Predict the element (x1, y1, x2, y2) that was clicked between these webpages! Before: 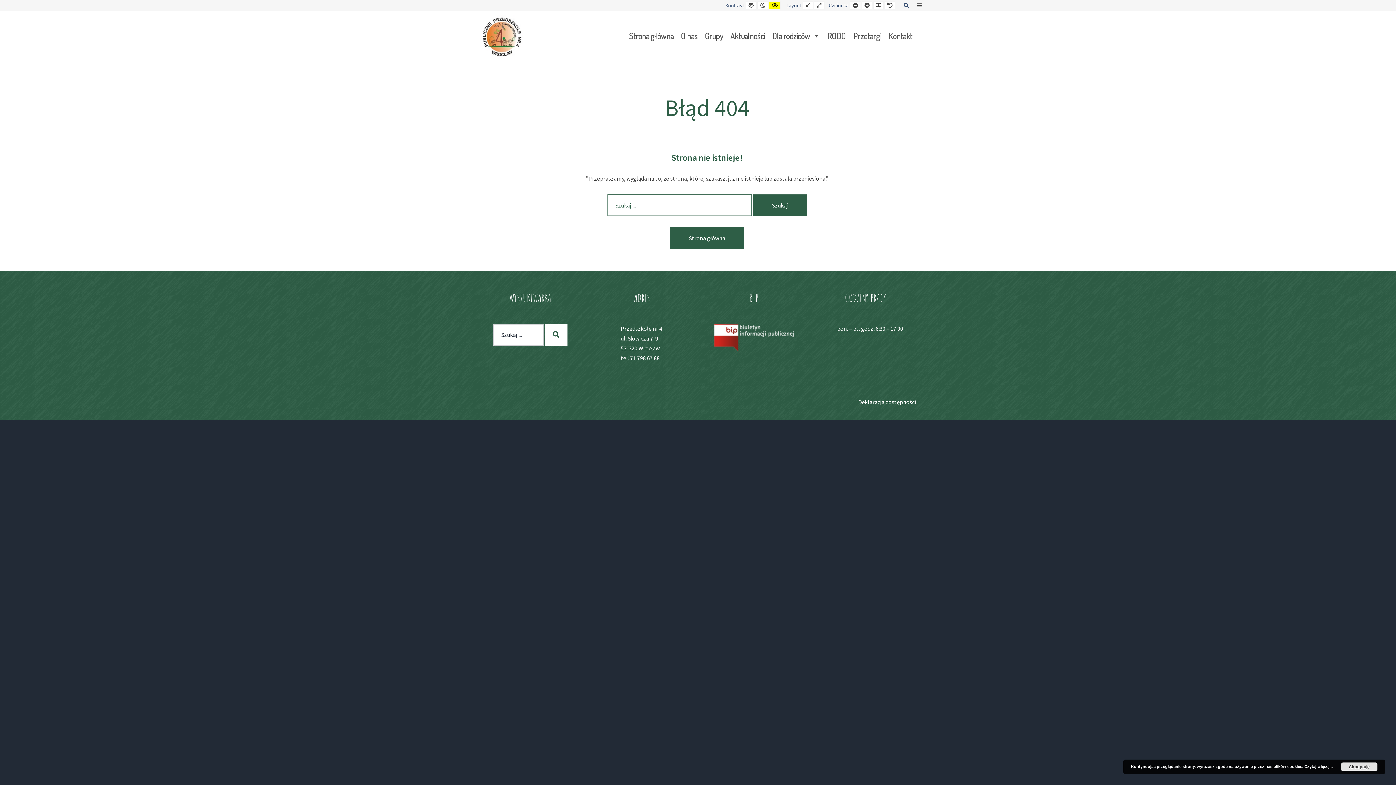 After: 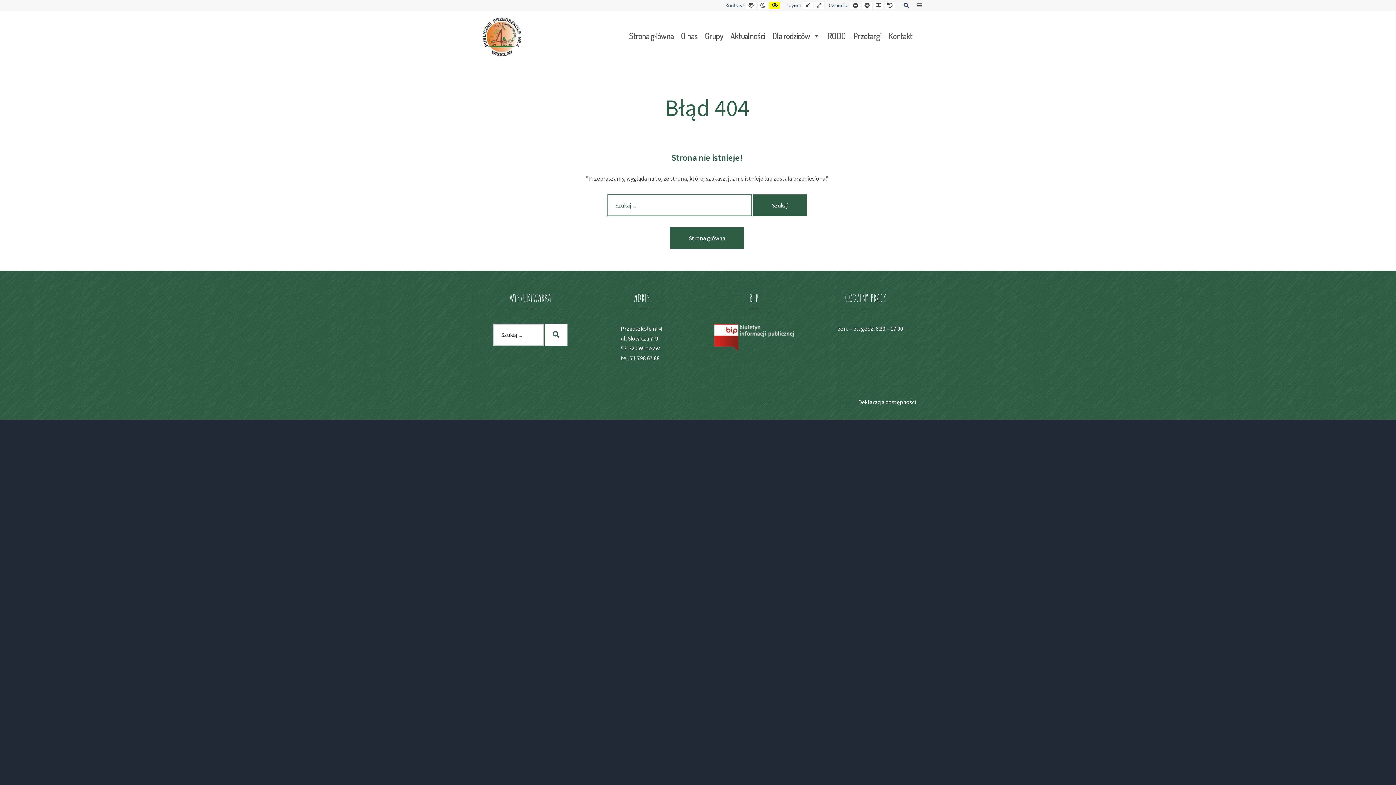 Action: label: Akceptuję bbox: (1341, 762, 1377, 771)